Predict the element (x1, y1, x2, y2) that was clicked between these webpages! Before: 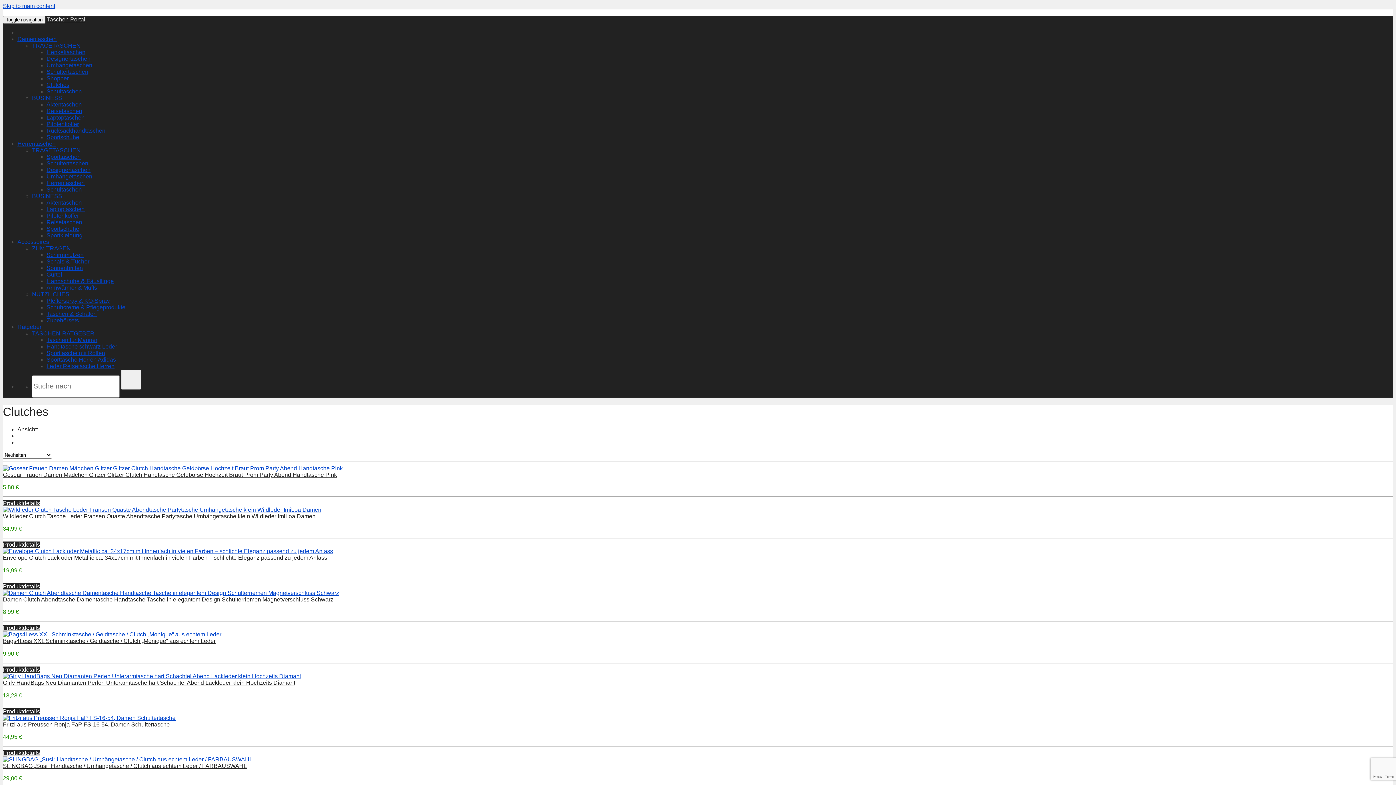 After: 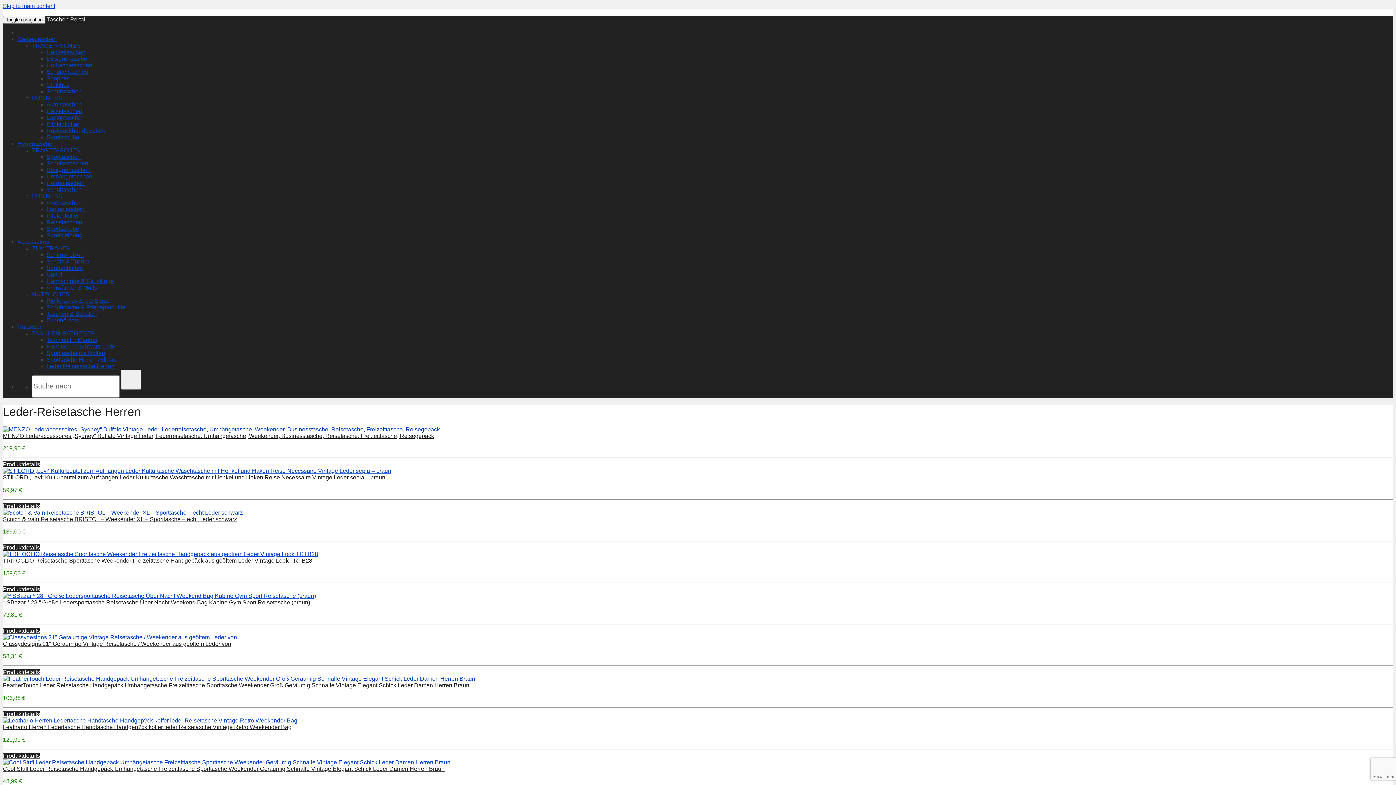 Action: label: Leder Reisetasche Herren bbox: (46, 363, 114, 369)